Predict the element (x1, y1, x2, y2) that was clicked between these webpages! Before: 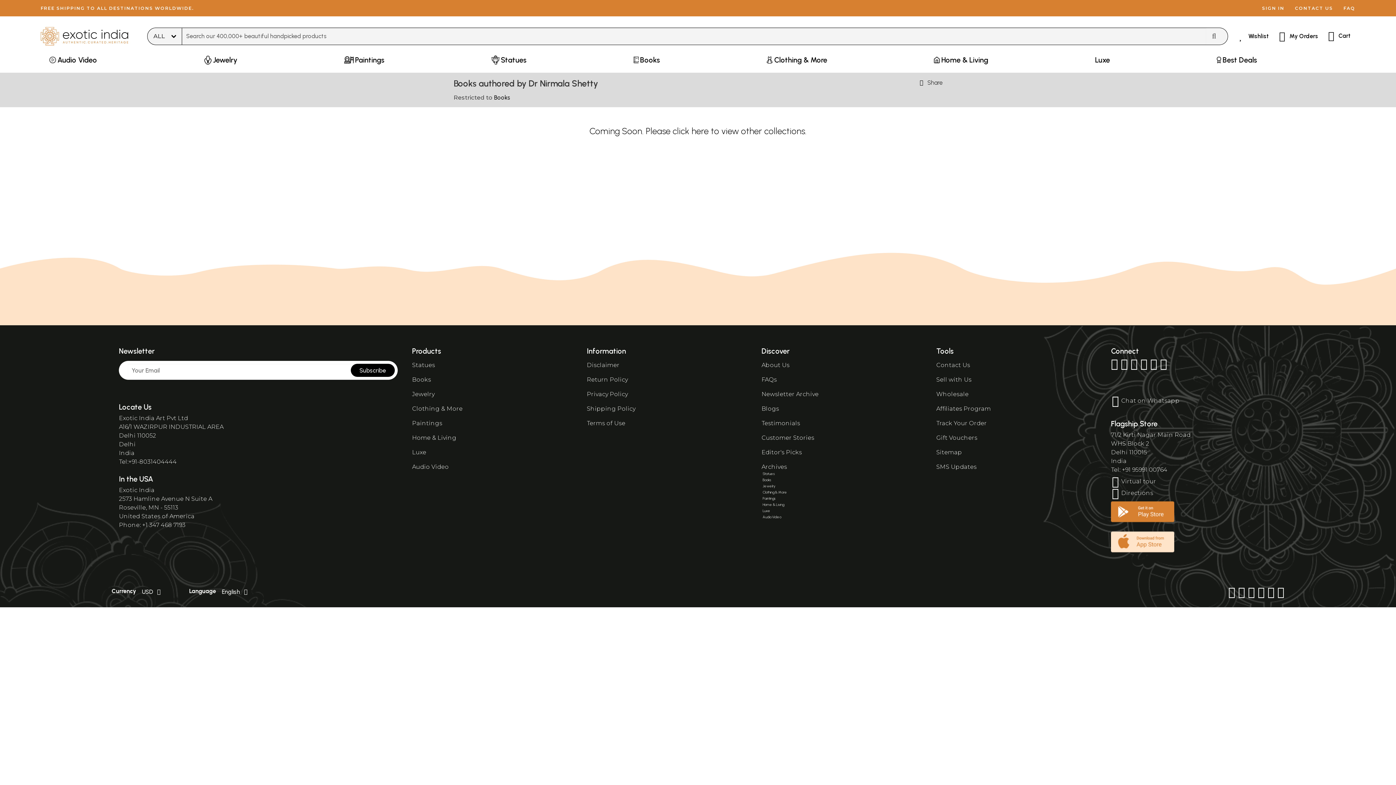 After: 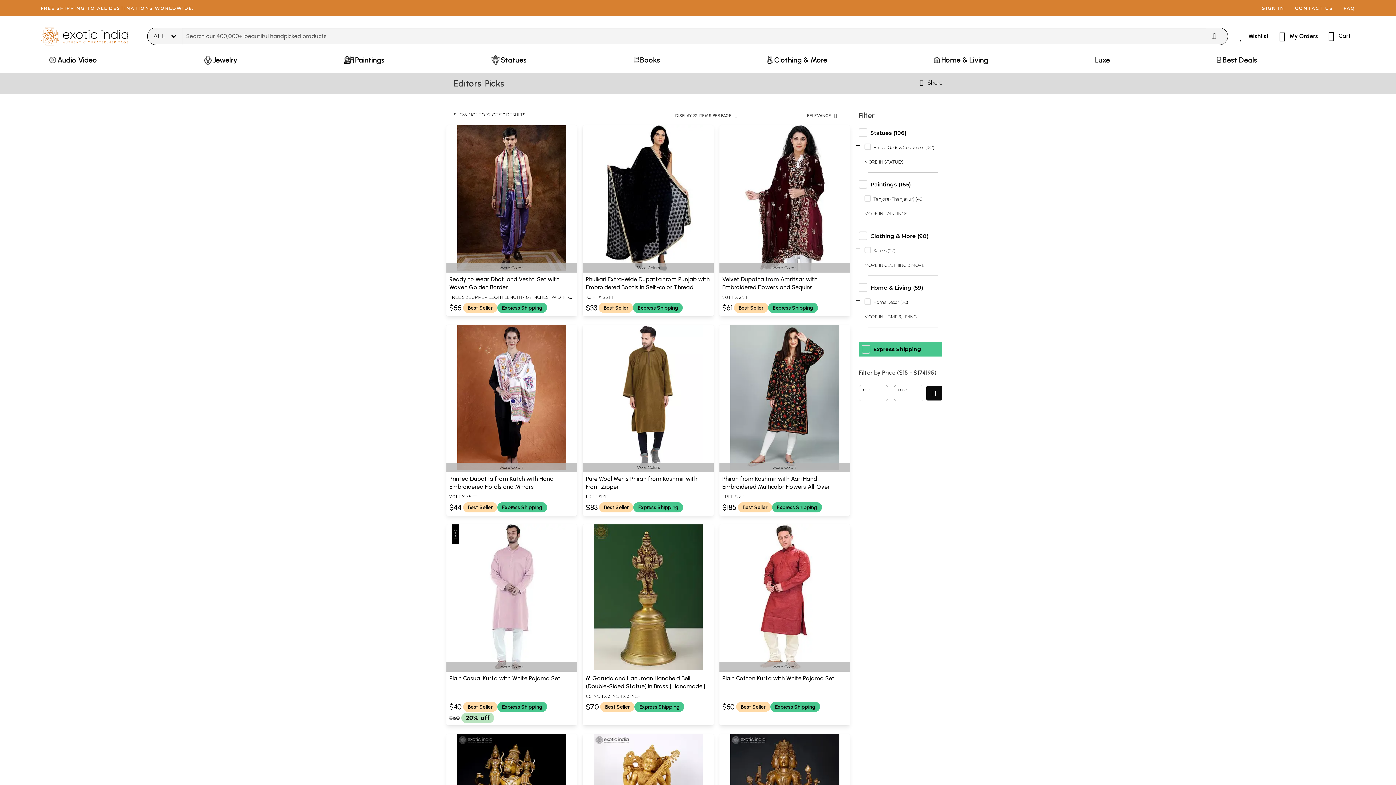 Action: label: Editor's Picks bbox: (761, 449, 802, 456)